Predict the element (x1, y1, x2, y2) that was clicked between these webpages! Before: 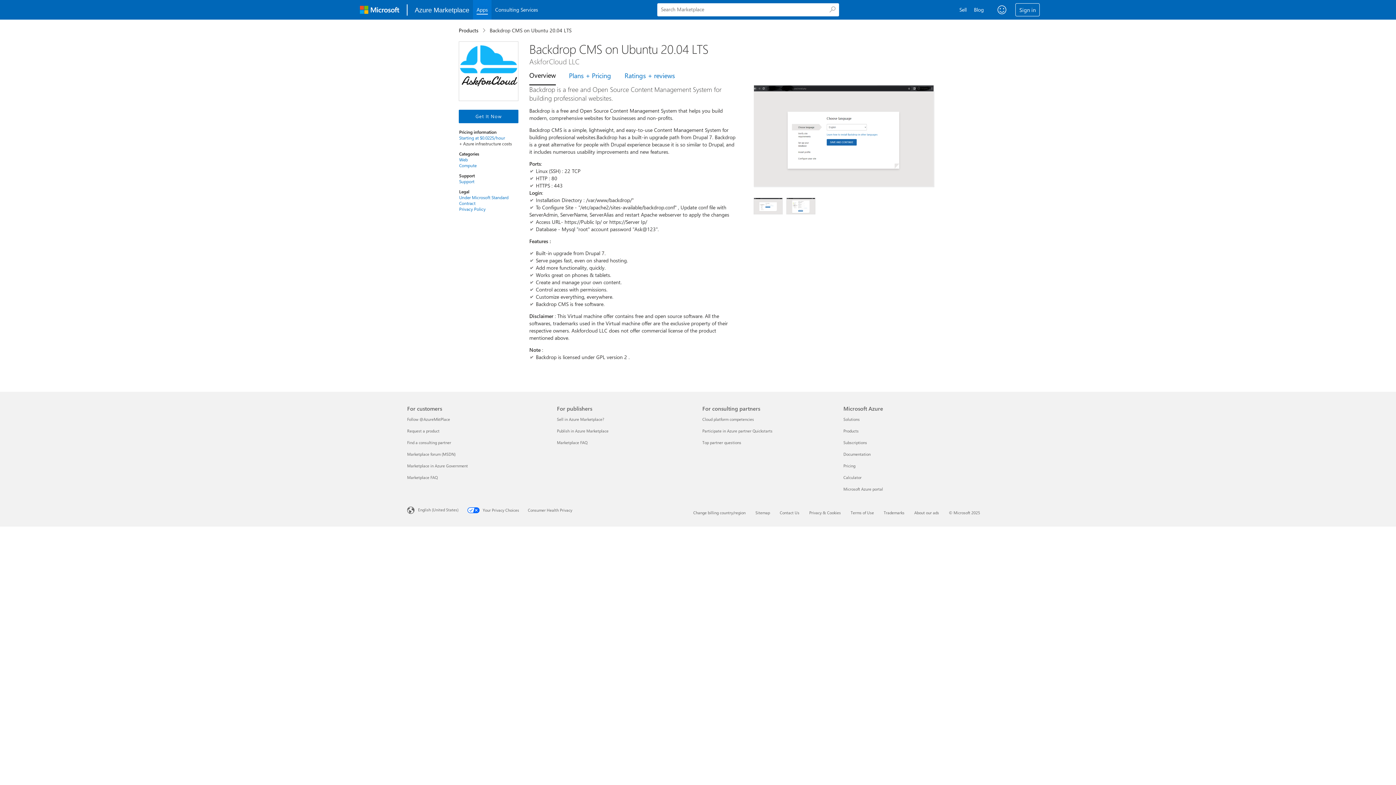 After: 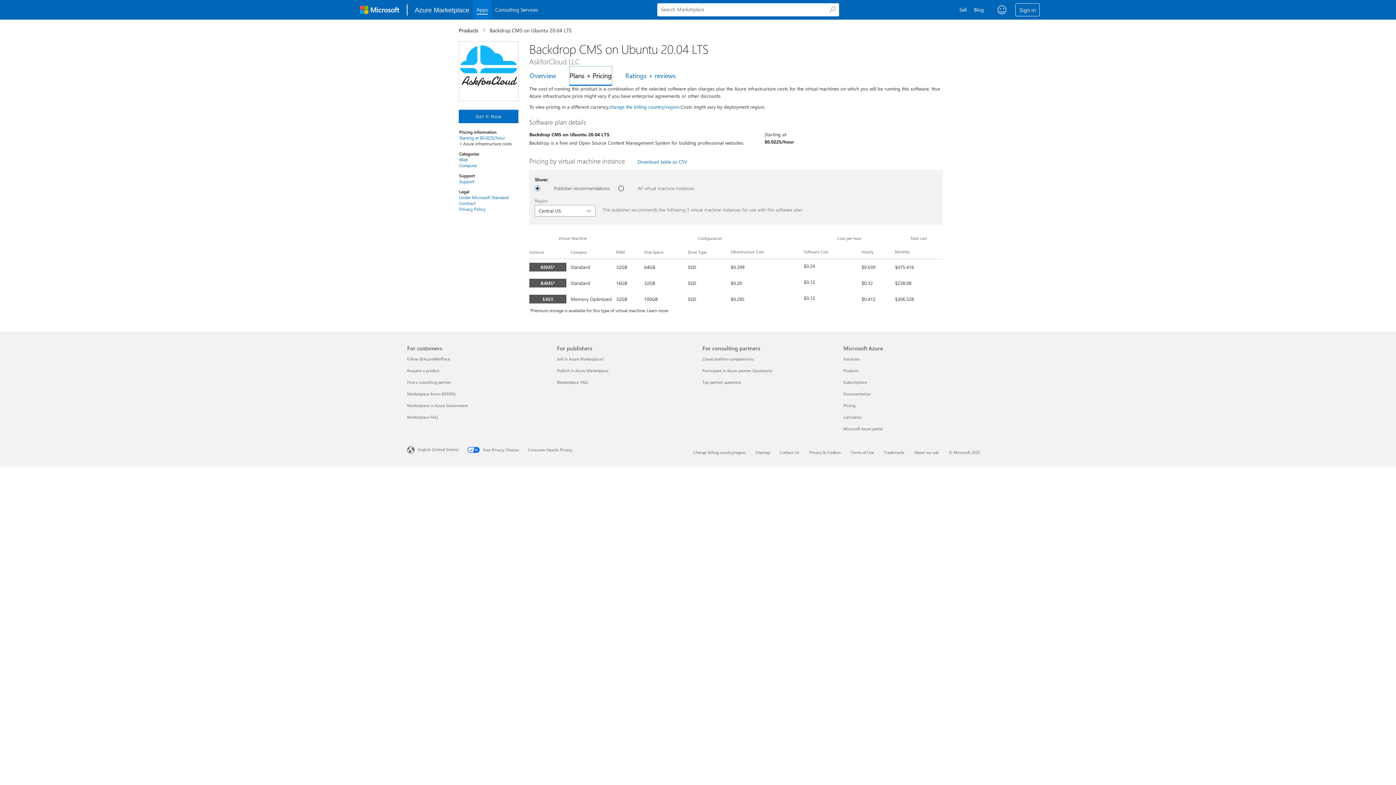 Action: label: Plans + Pricing bbox: (568, 66, 624, 84)